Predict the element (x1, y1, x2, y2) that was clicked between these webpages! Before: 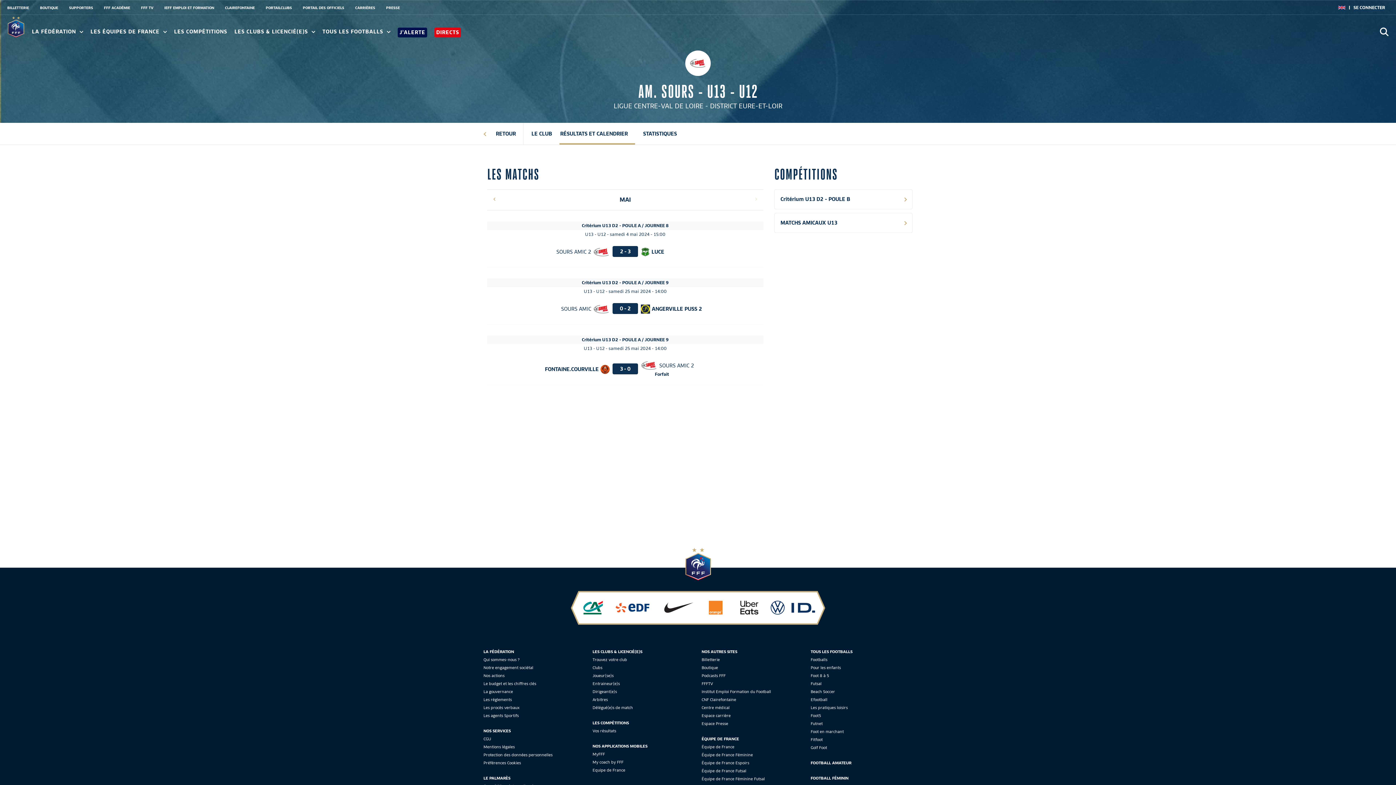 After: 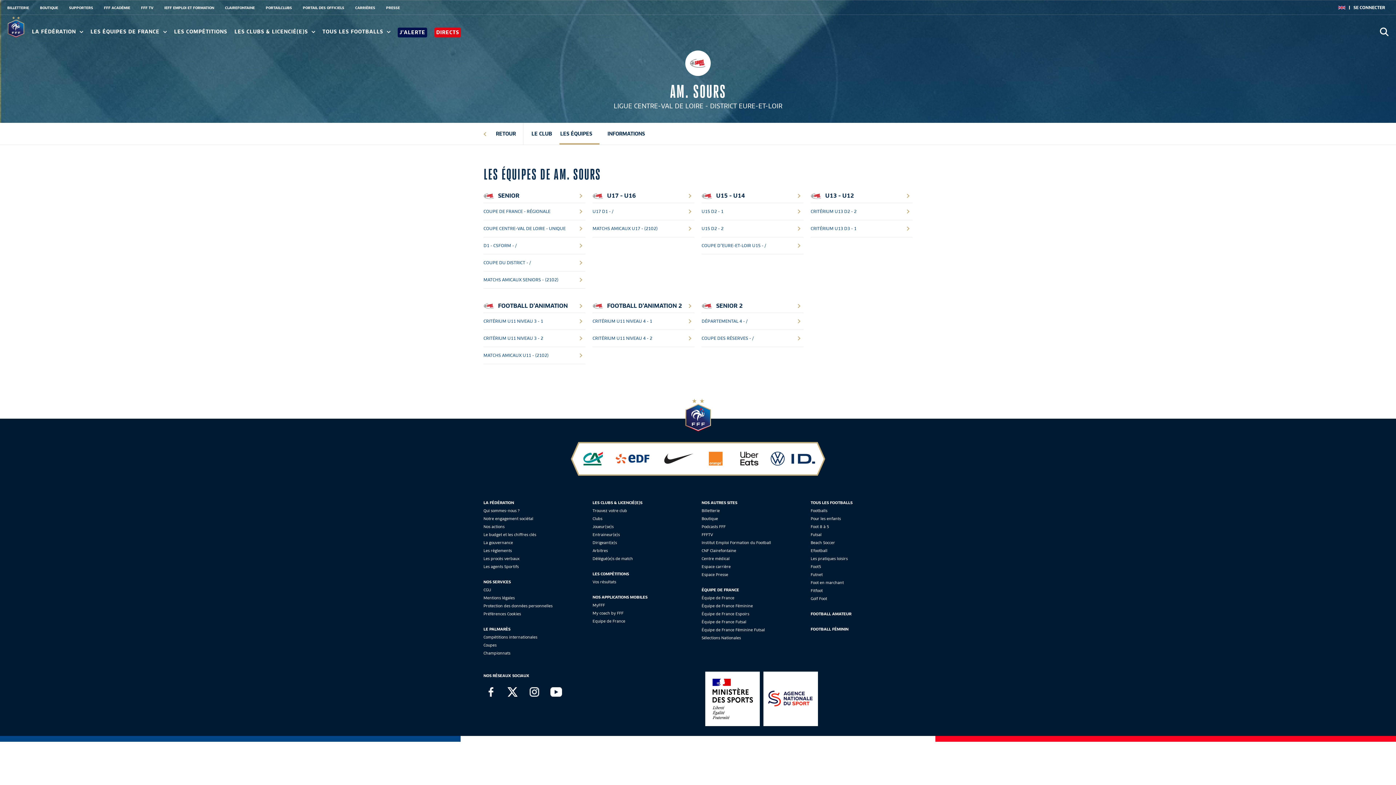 Action: label: LE CLUB bbox: (530, 130, 552, 137)